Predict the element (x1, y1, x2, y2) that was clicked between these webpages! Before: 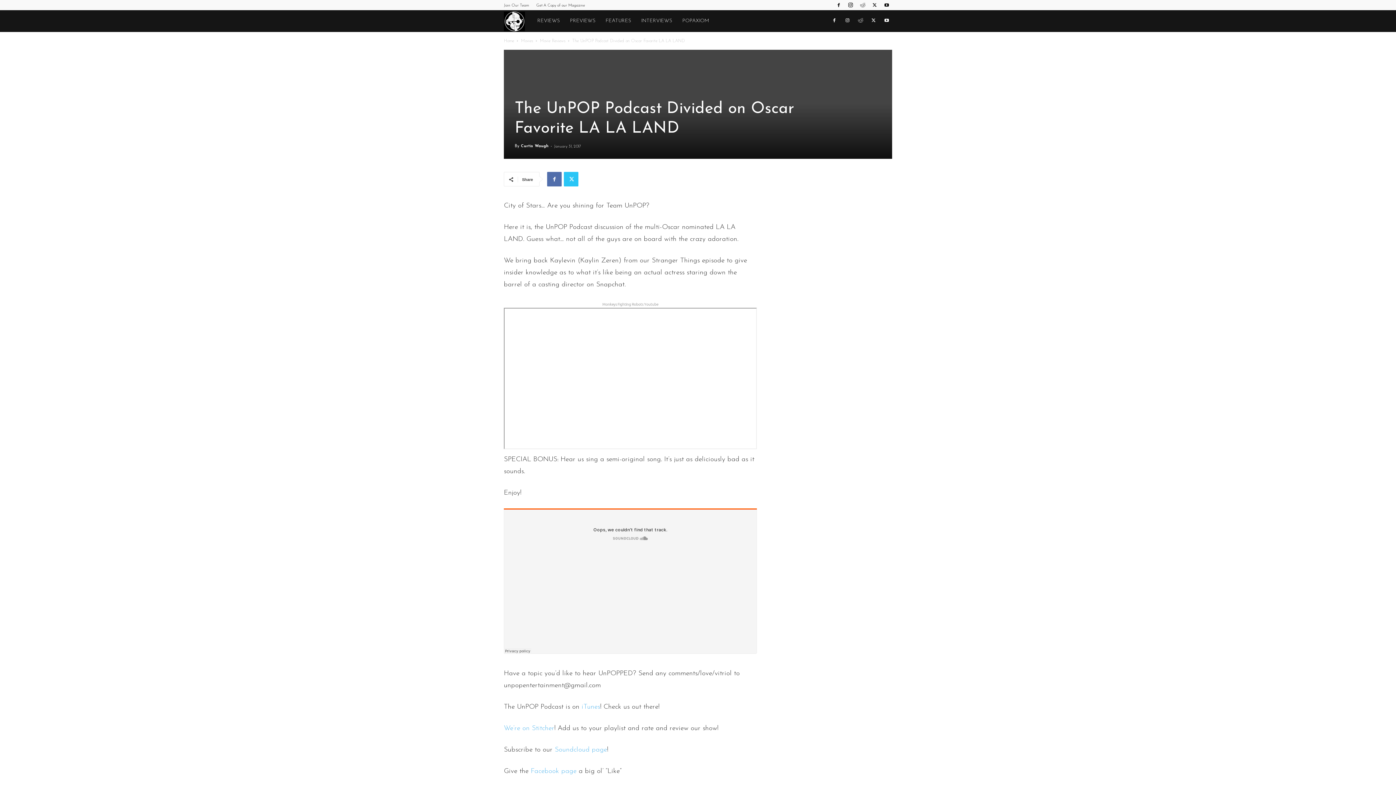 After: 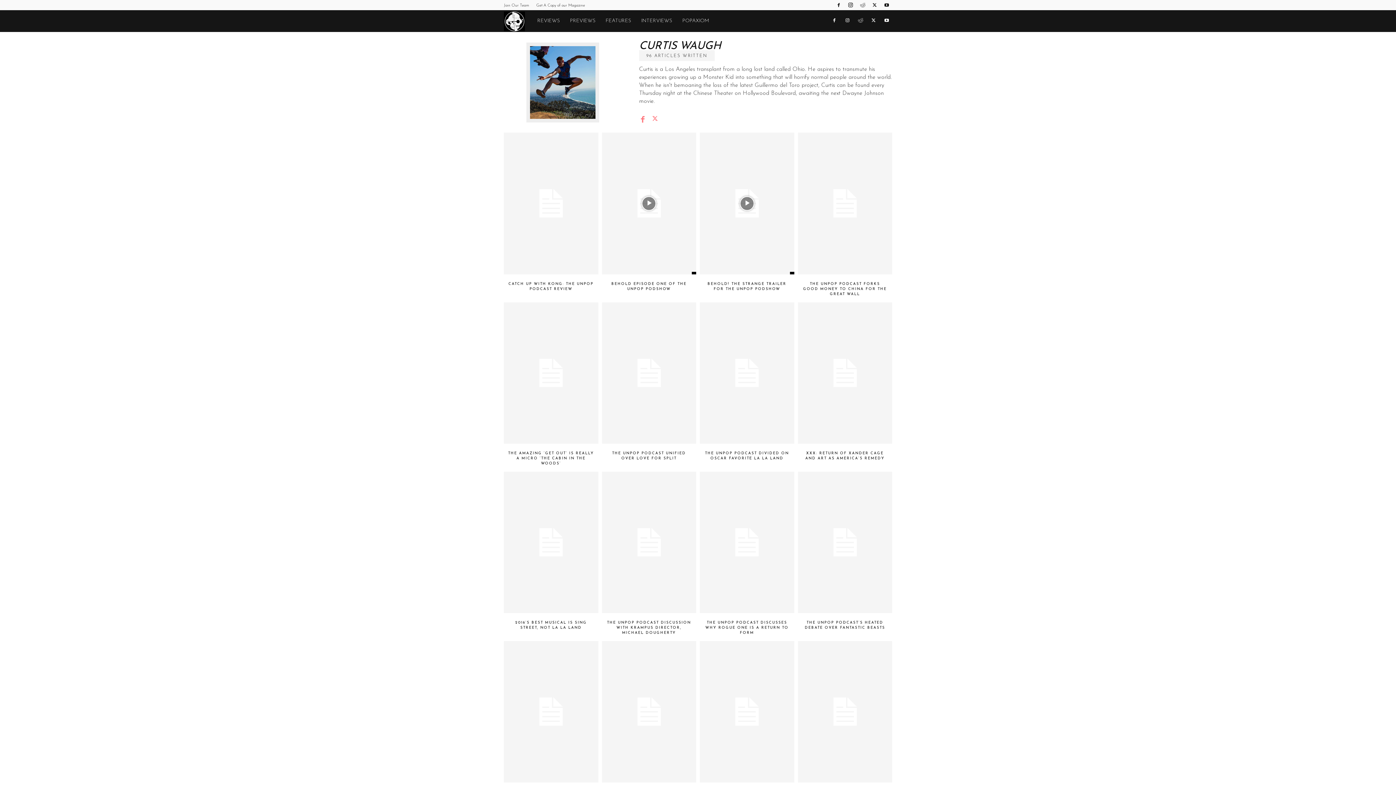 Action: bbox: (521, 144, 548, 148) label: Curtis Waugh